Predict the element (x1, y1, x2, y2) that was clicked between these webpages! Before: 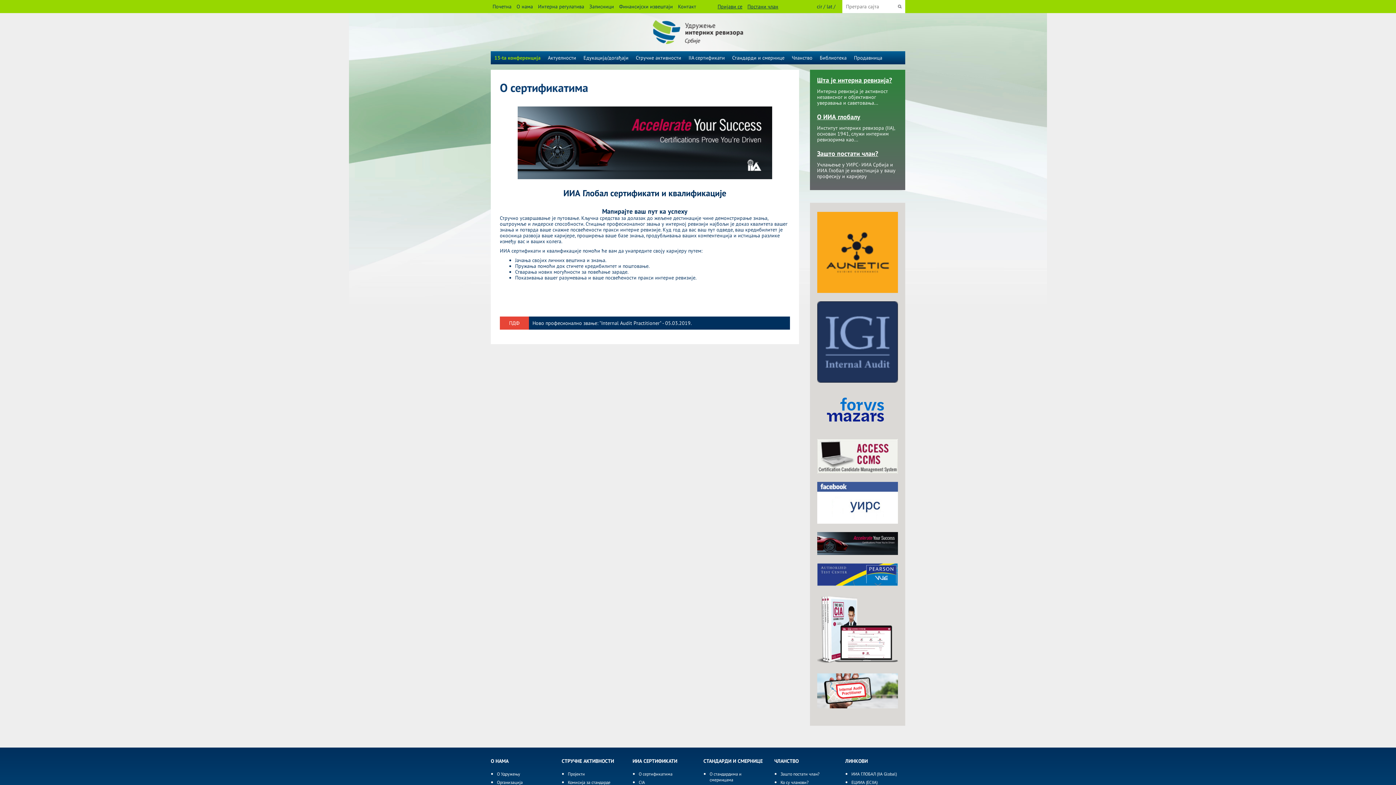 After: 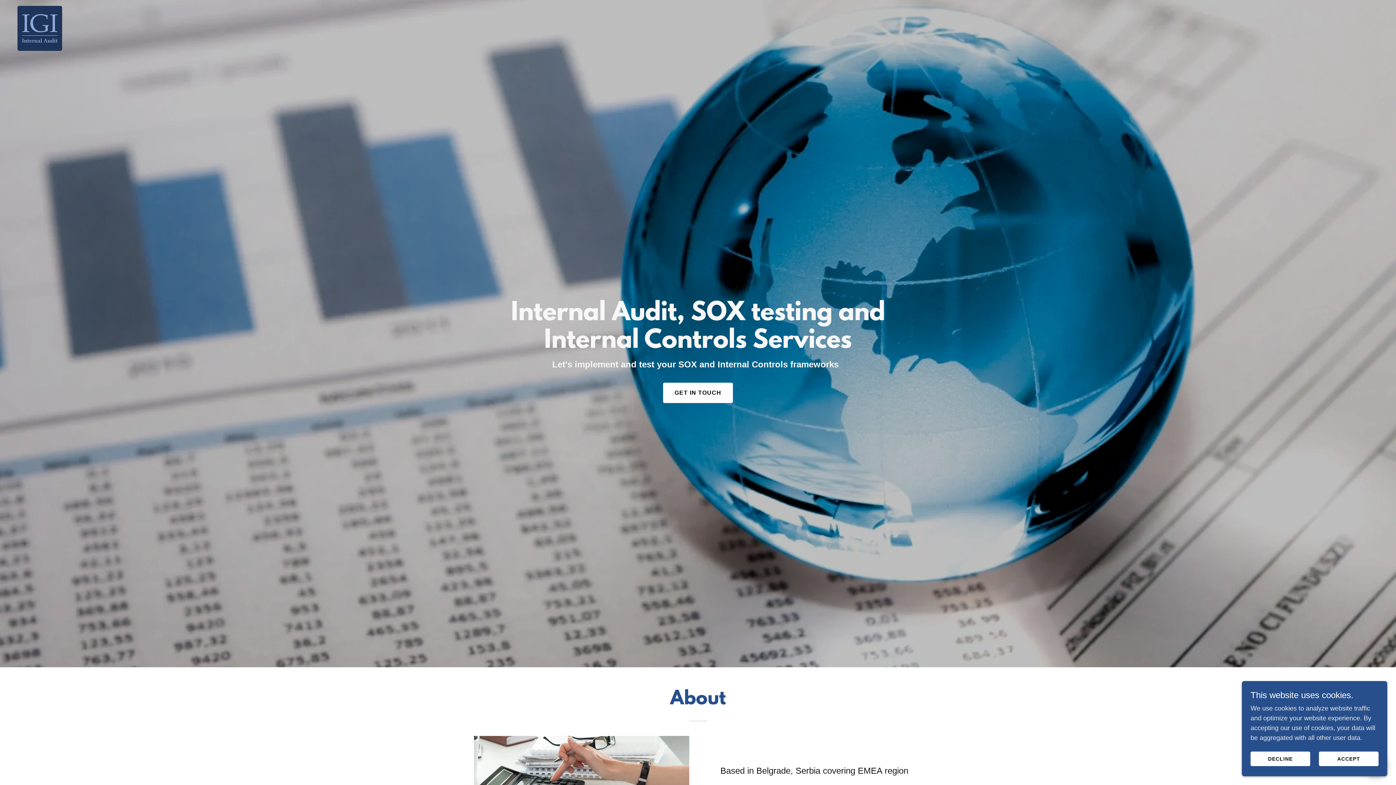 Action: bbox: (817, 301, 898, 382)